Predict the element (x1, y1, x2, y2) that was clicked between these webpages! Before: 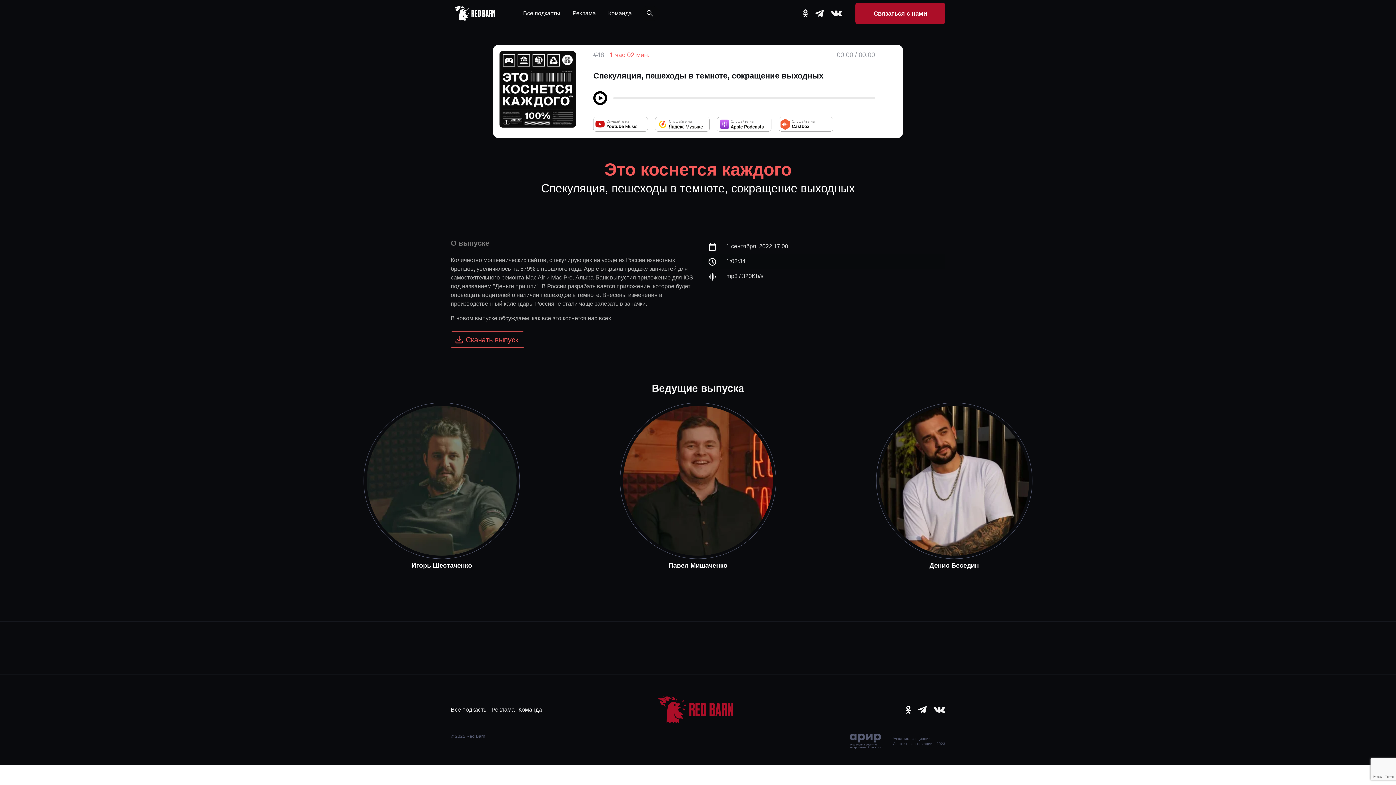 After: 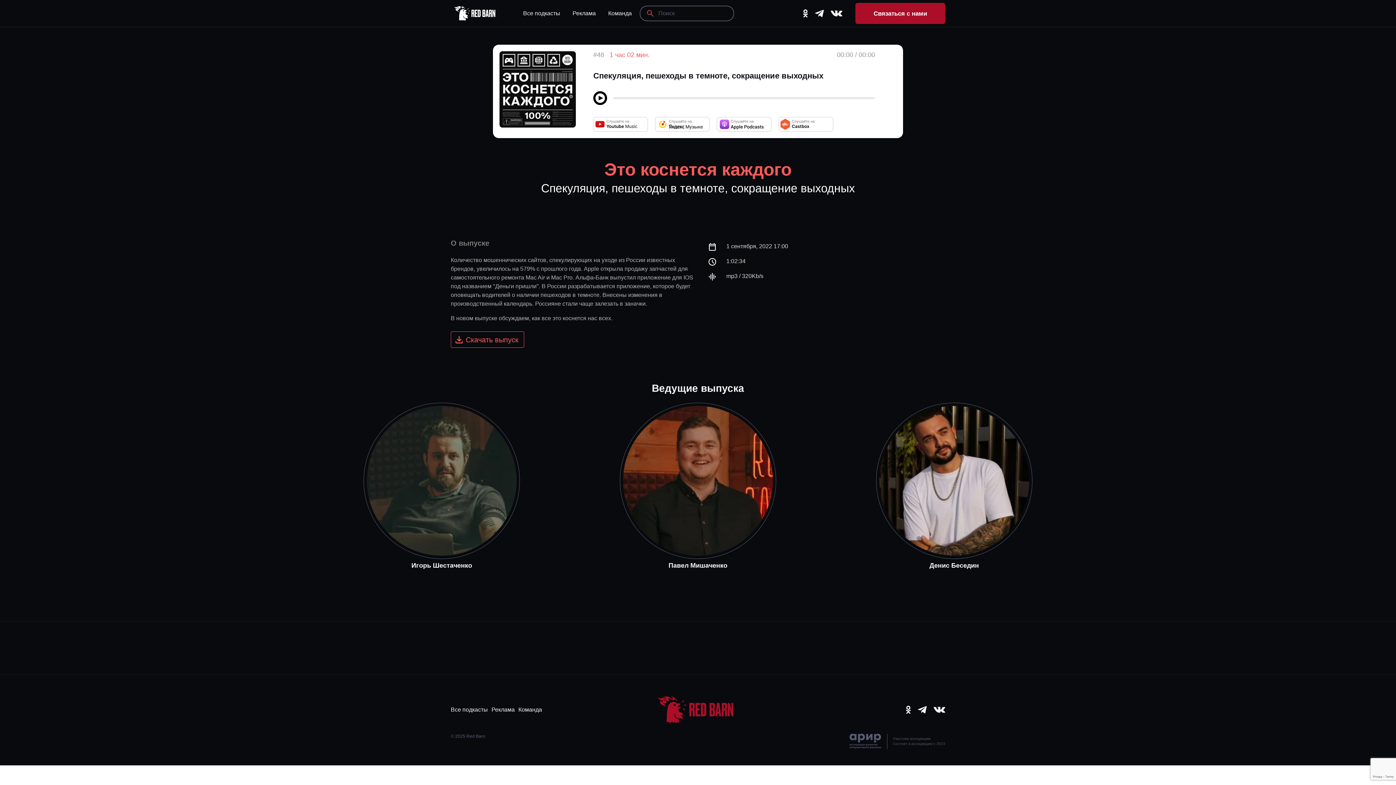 Action: bbox: (645, 9, 654, 17)